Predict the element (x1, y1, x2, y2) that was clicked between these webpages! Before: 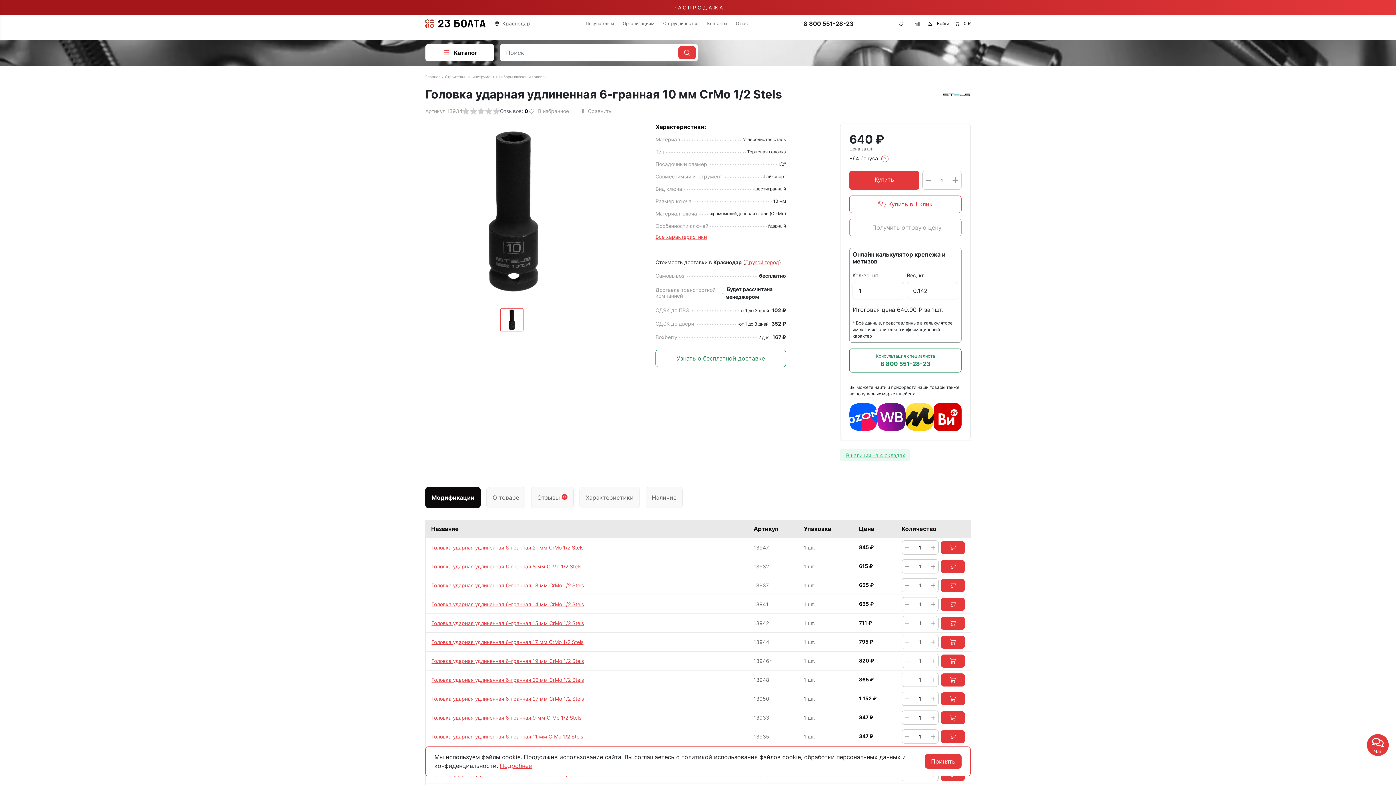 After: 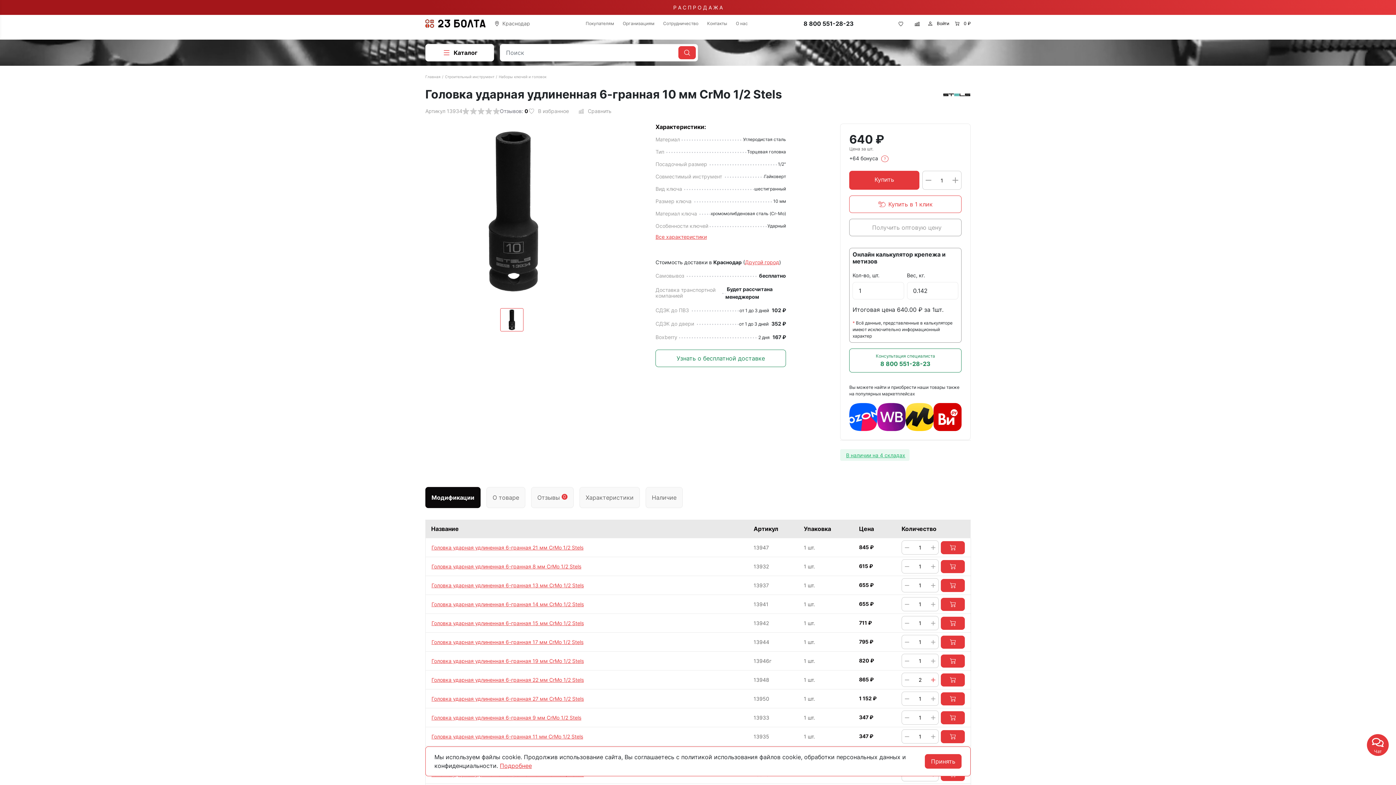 Action: bbox: (931, 676, 935, 684)